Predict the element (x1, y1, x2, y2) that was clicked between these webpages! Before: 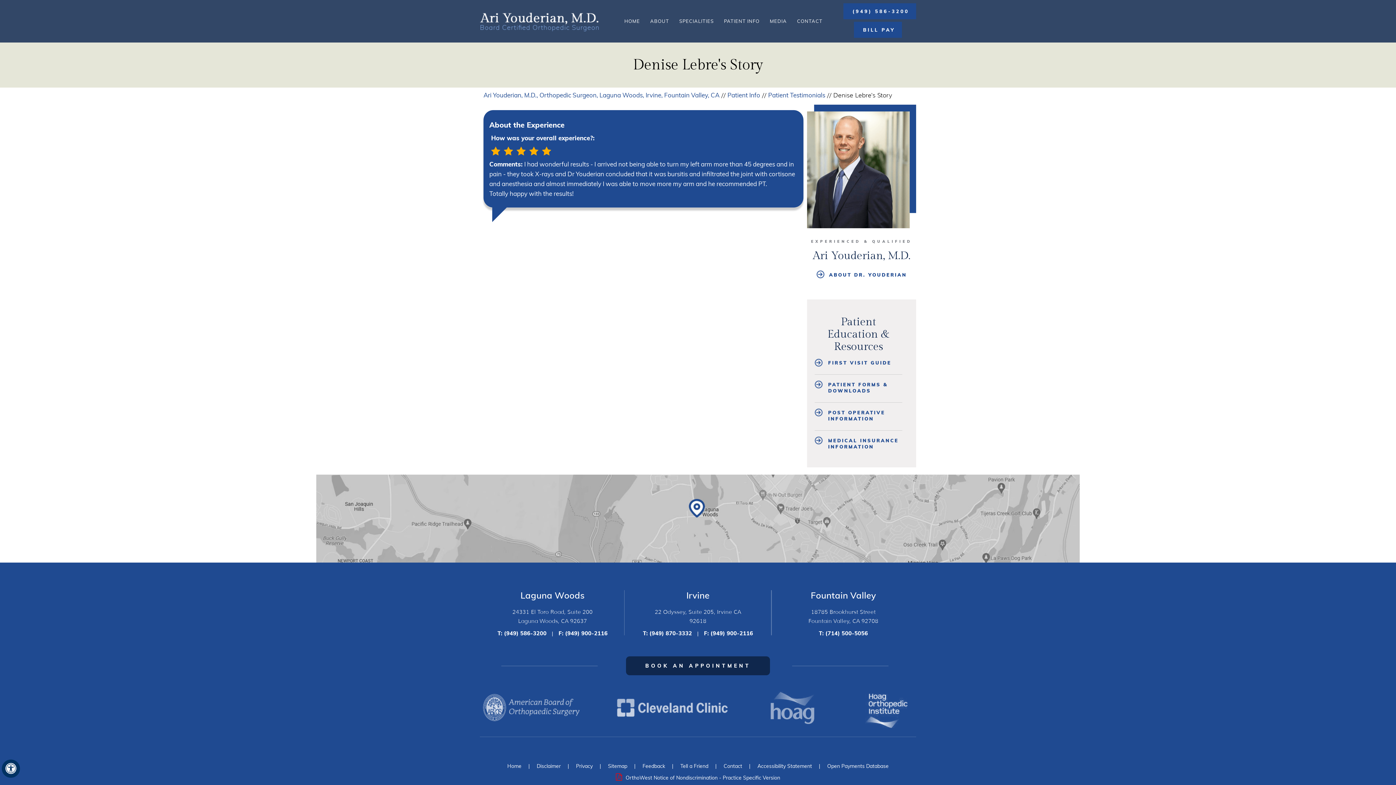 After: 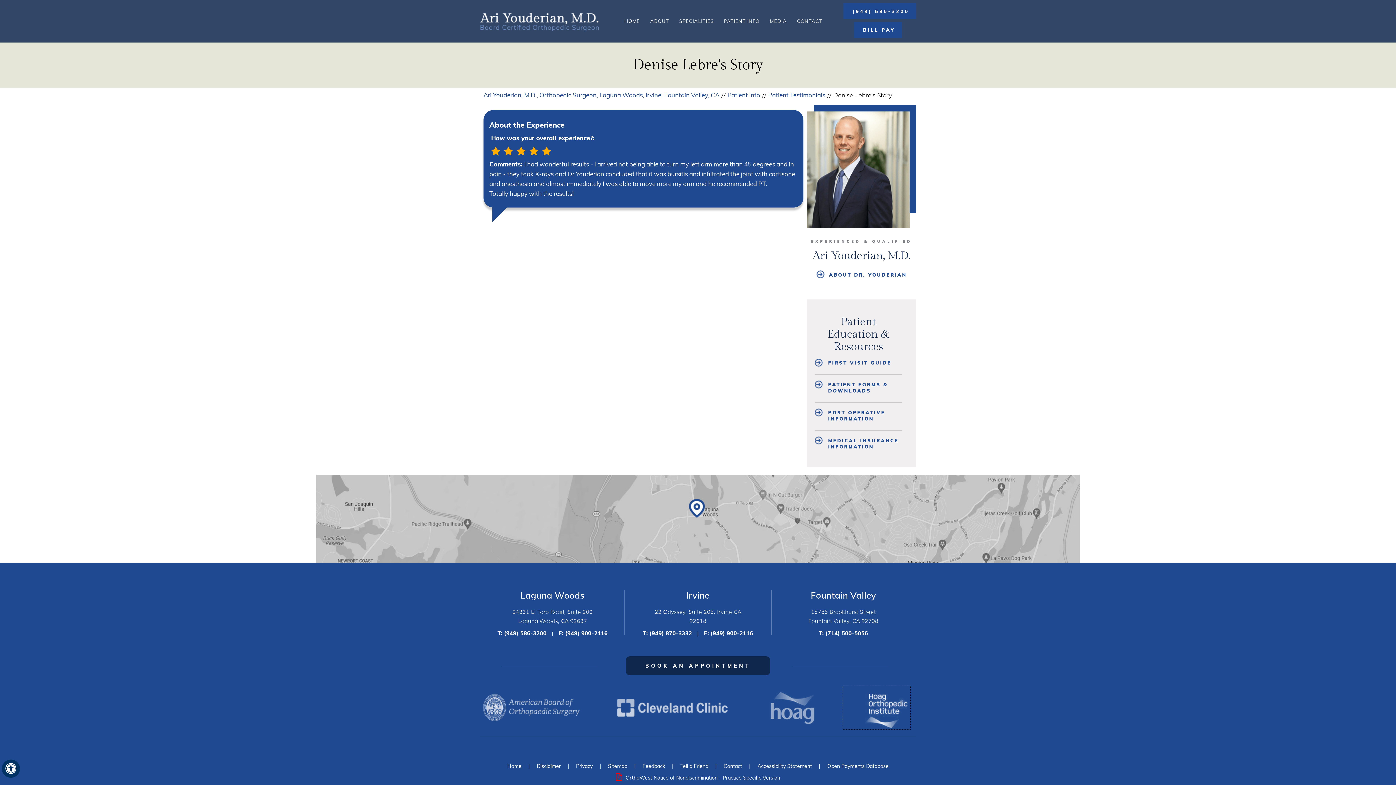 Action: bbox: (843, 704, 910, 710)